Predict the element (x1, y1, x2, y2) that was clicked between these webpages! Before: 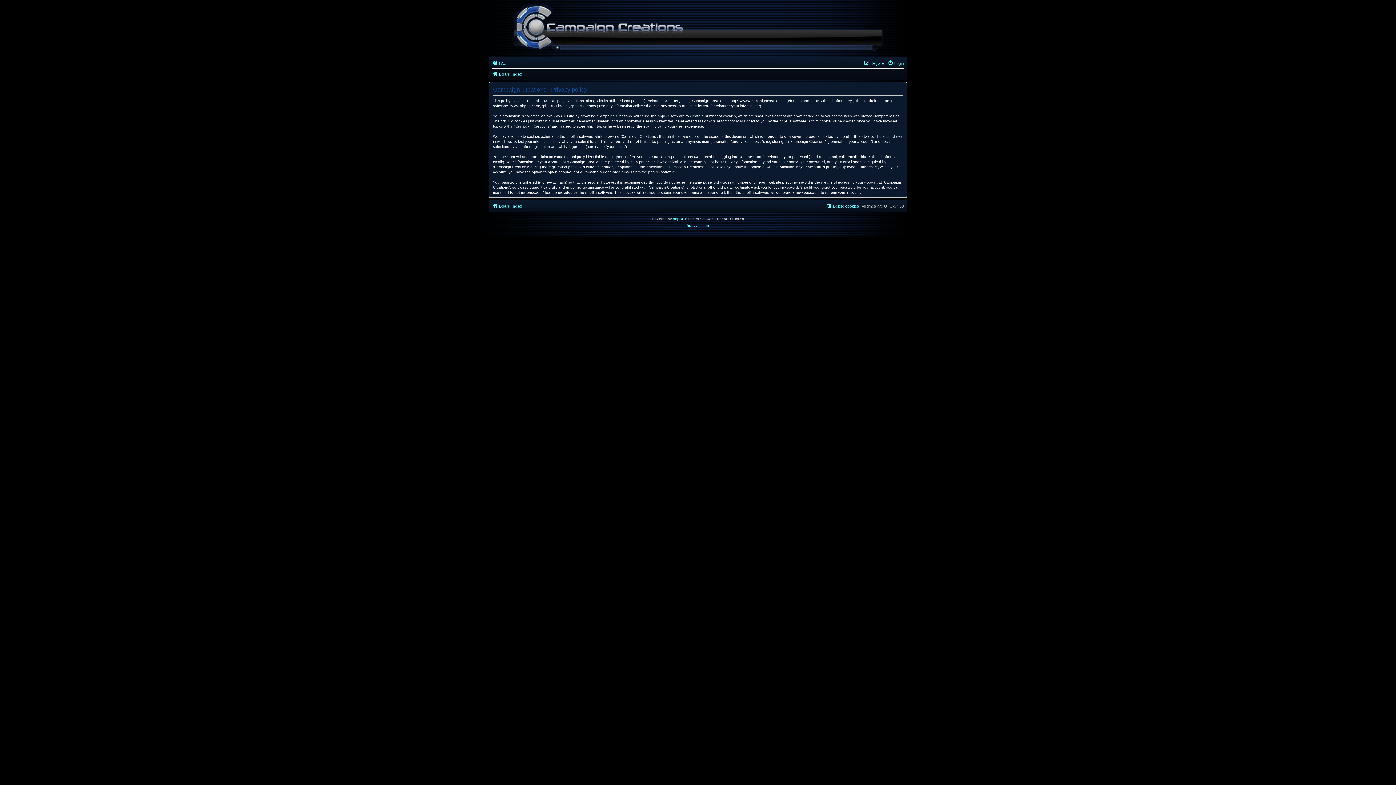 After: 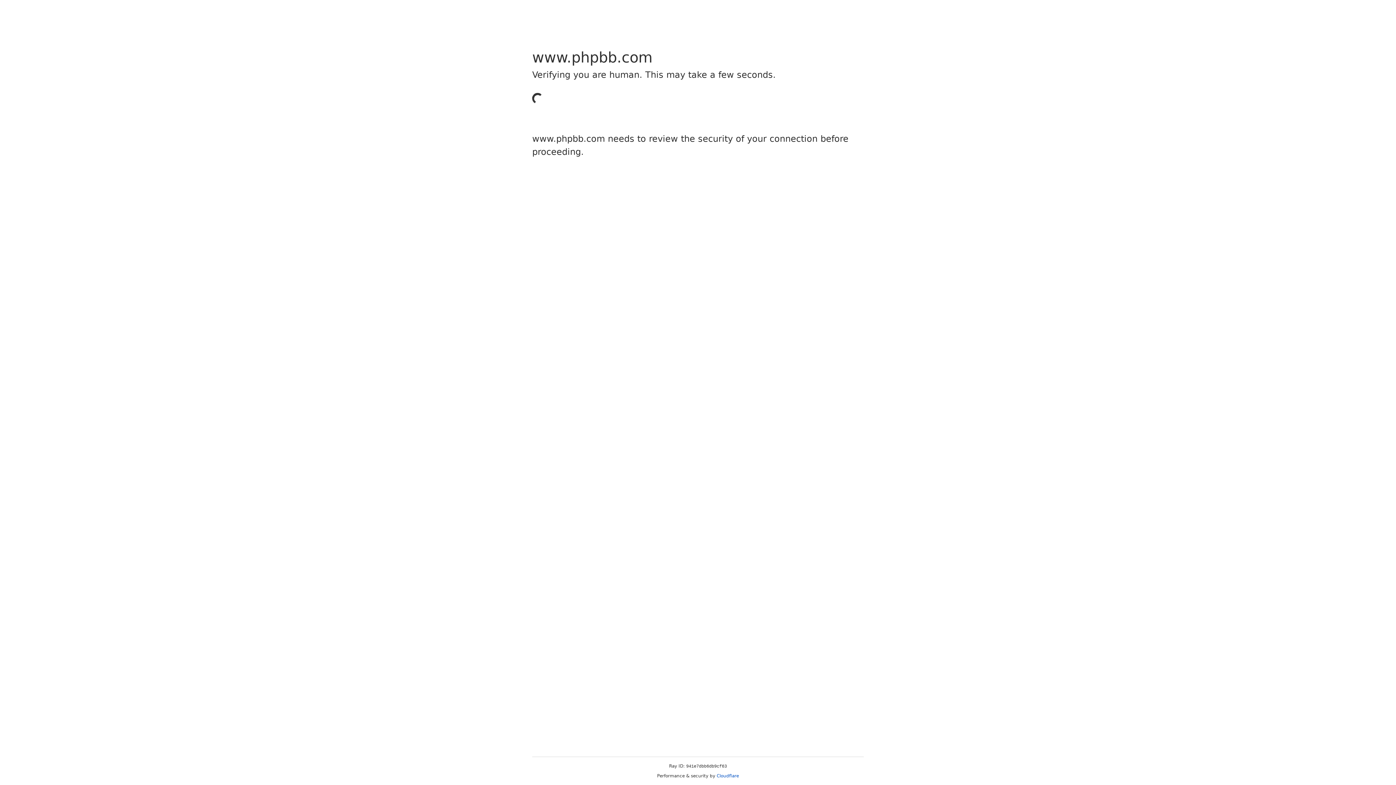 Action: bbox: (673, 216, 684, 222) label: phpBB